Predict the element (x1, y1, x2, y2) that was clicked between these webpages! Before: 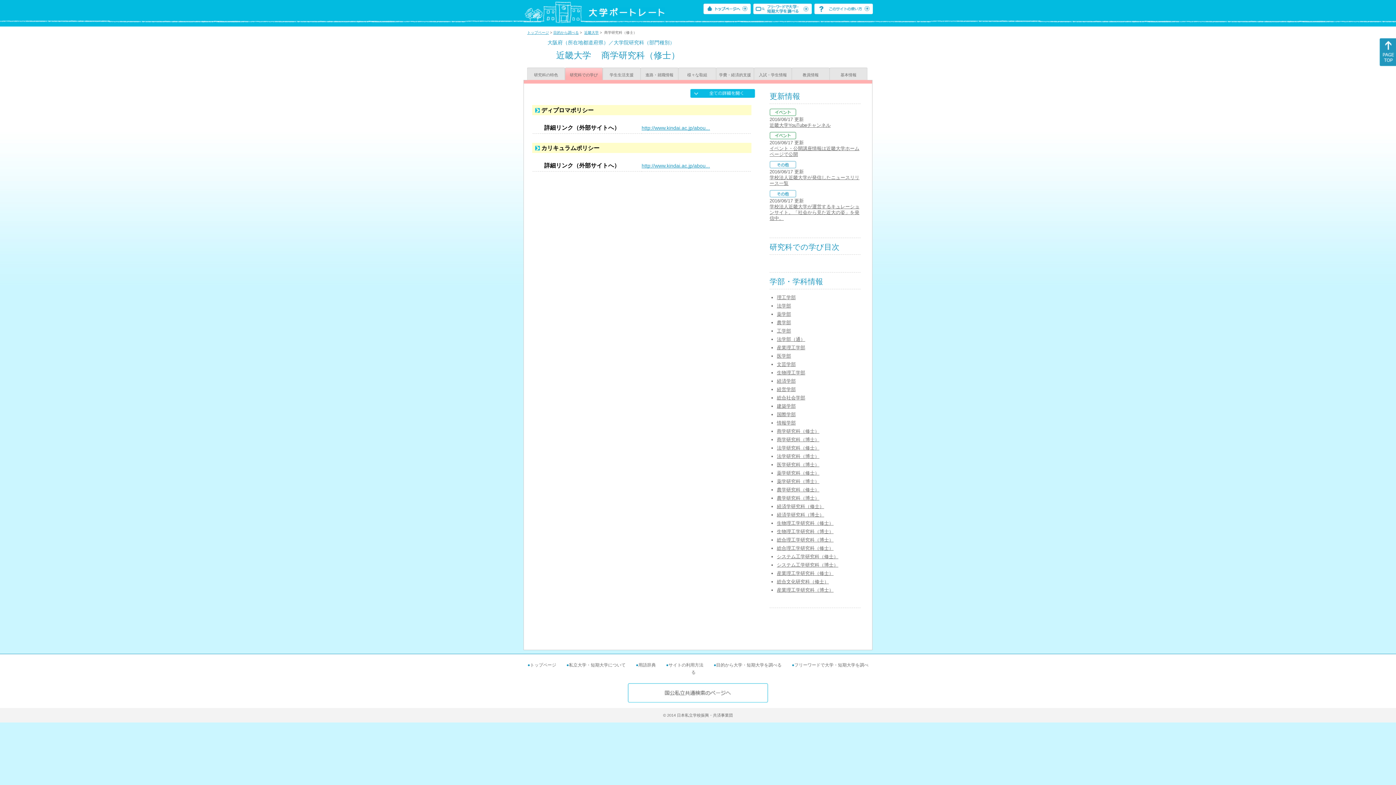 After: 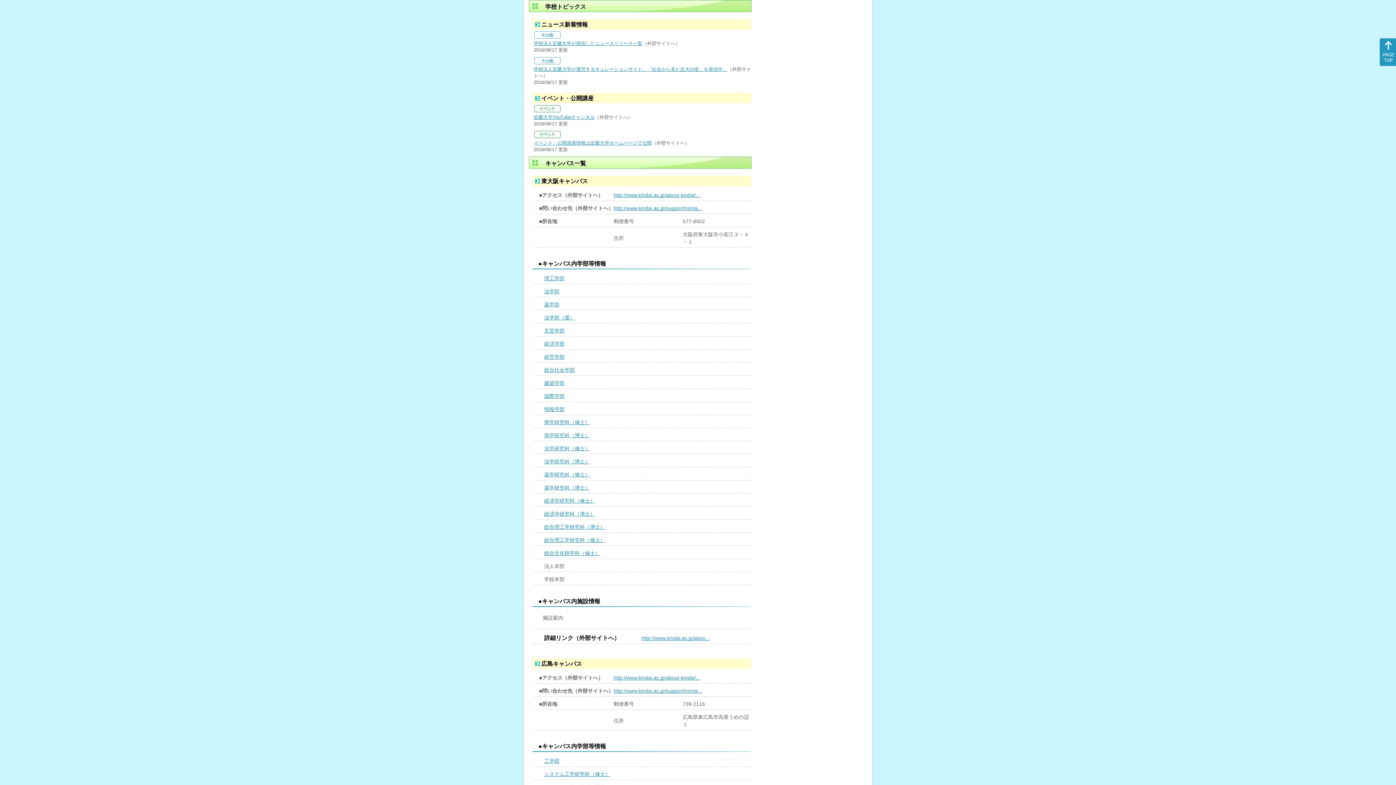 Action: bbox: (769, 122, 830, 128) label: 近畿大学YouTubeチャンネル